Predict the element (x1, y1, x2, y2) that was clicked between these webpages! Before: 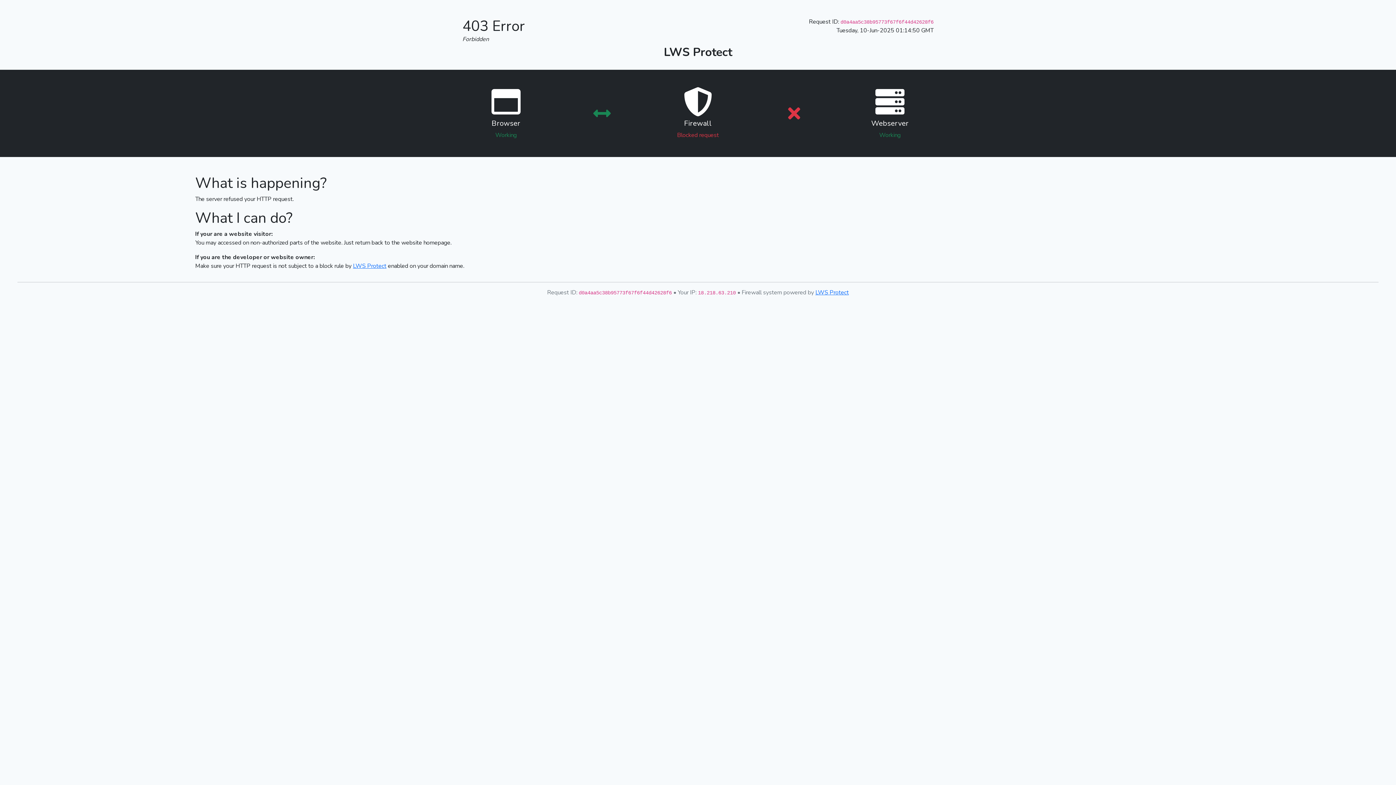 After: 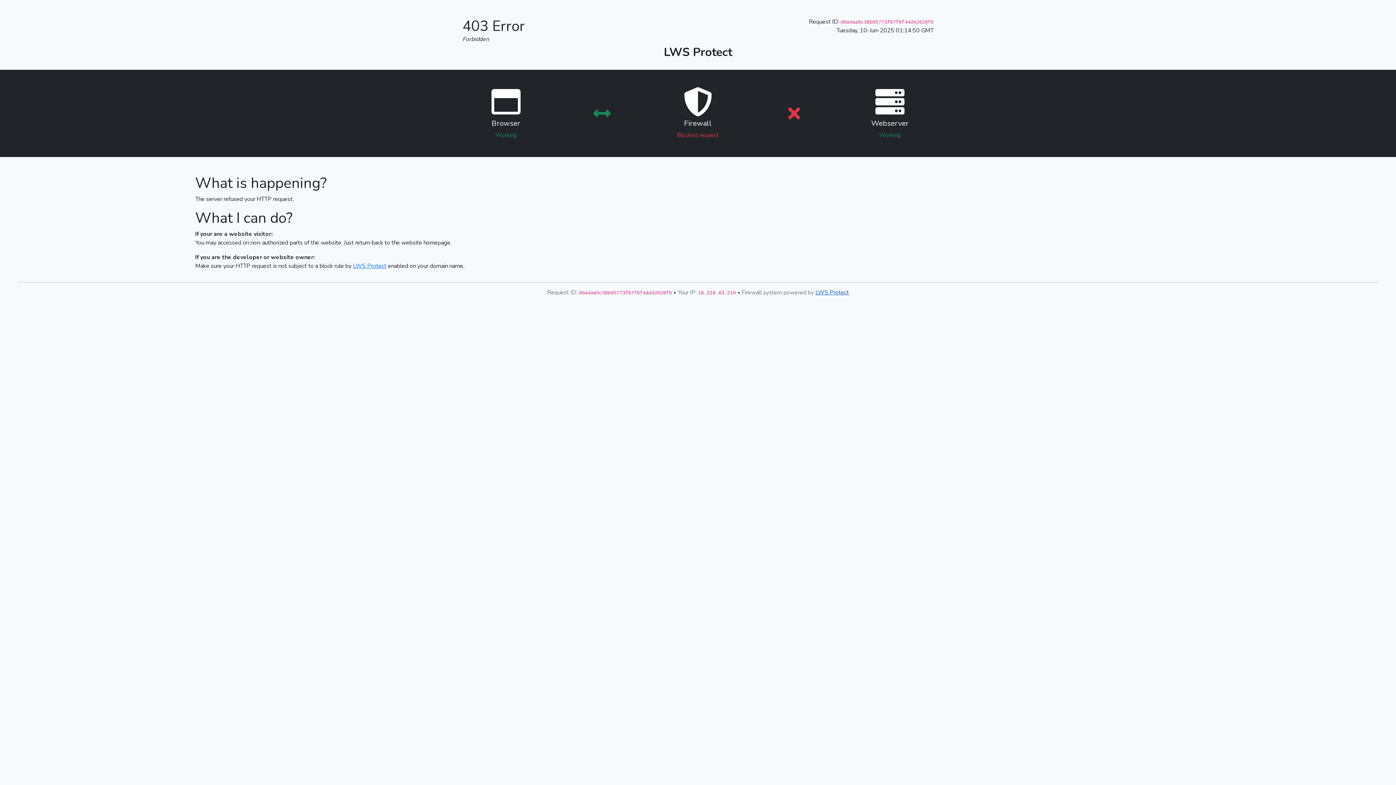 Action: bbox: (815, 288, 849, 296) label: LWS Protect